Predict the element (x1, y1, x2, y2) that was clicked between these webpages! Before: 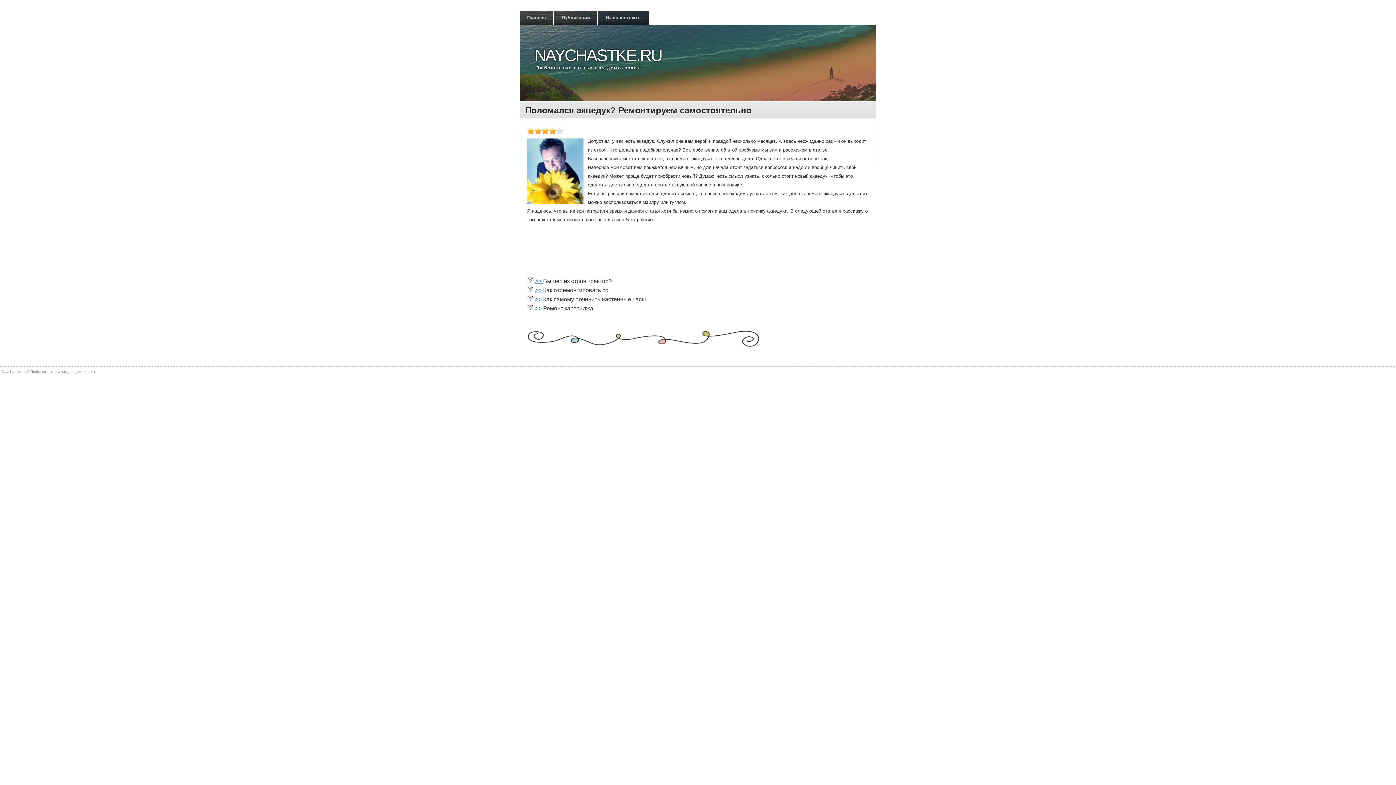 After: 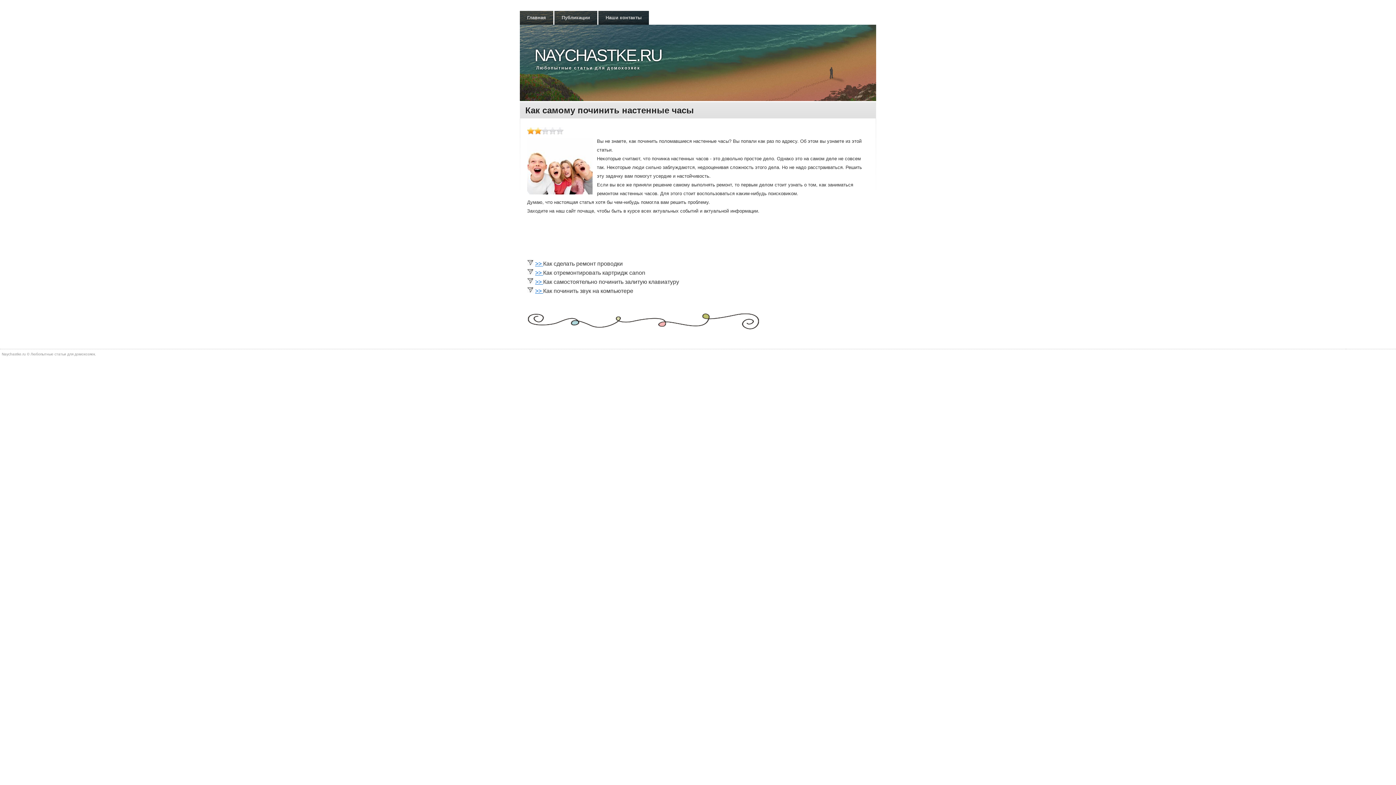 Action: label: >>  bbox: (535, 296, 543, 302)